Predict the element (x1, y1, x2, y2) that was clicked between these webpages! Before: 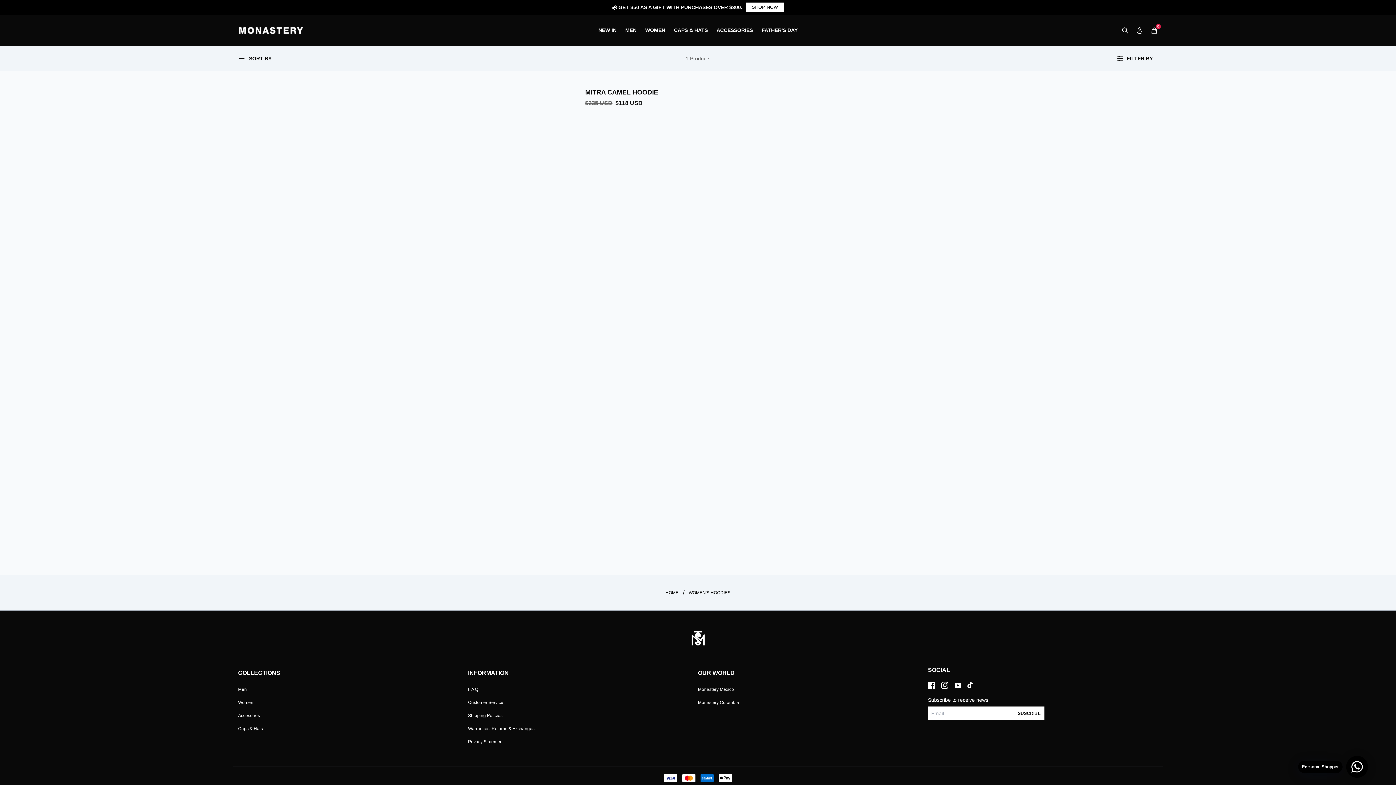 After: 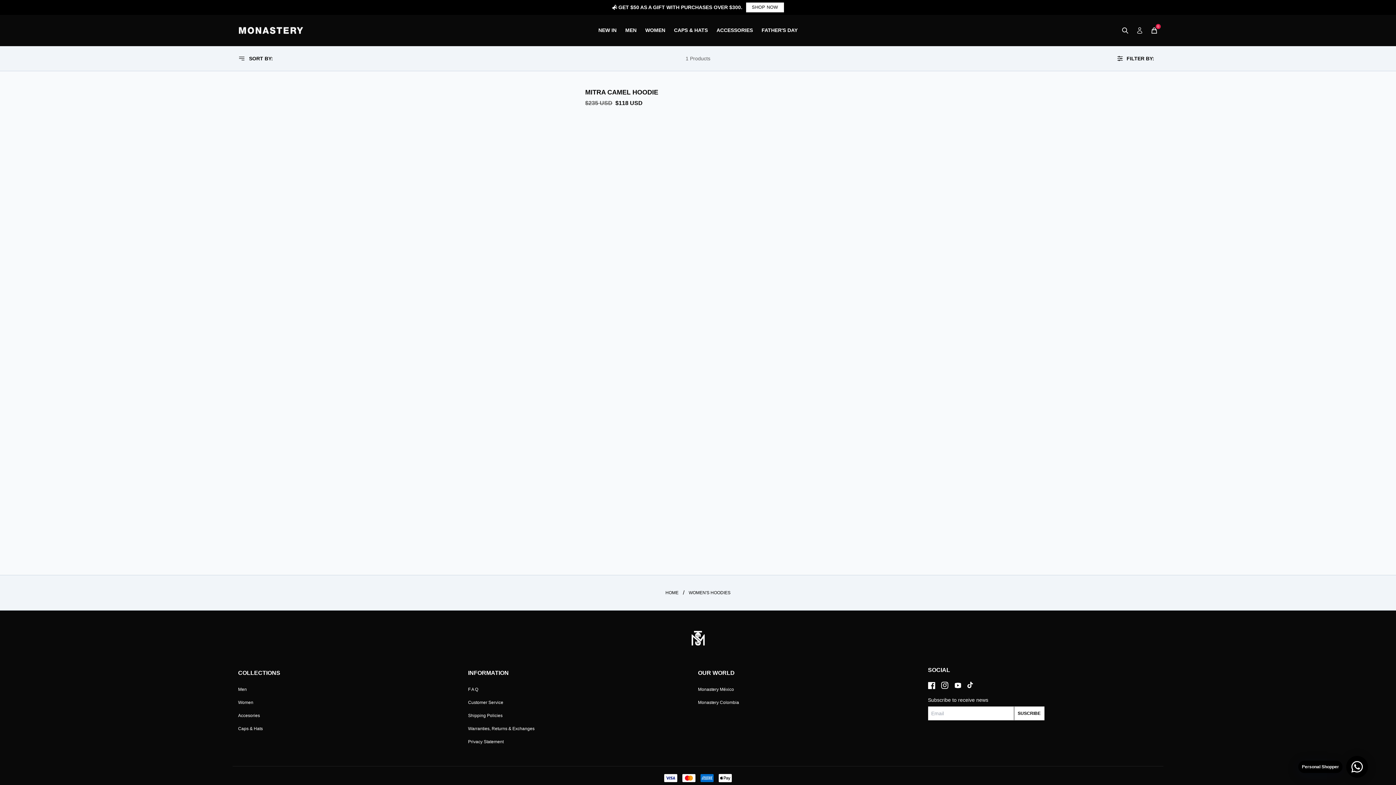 Action: bbox: (687, 587, 732, 598) label: WOMEN'S HOODIES